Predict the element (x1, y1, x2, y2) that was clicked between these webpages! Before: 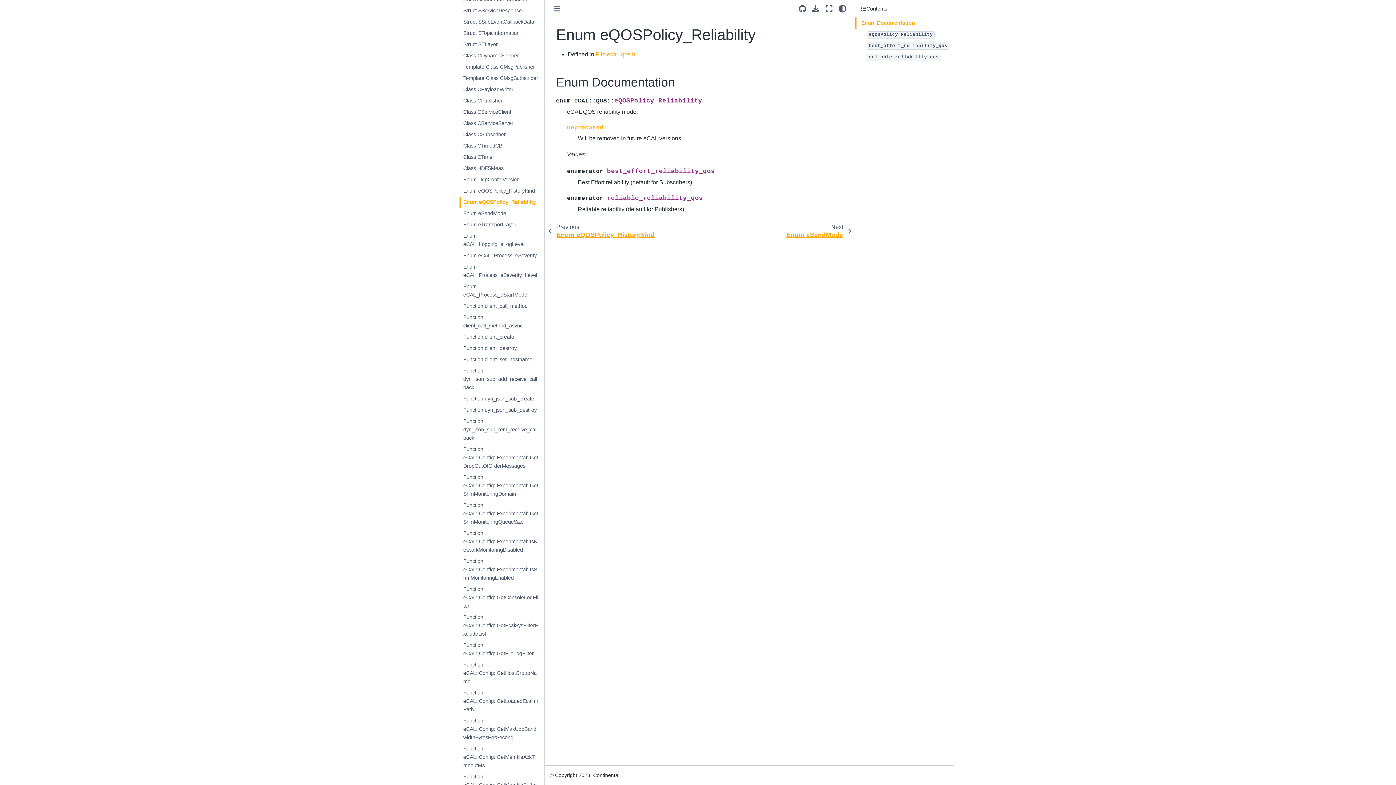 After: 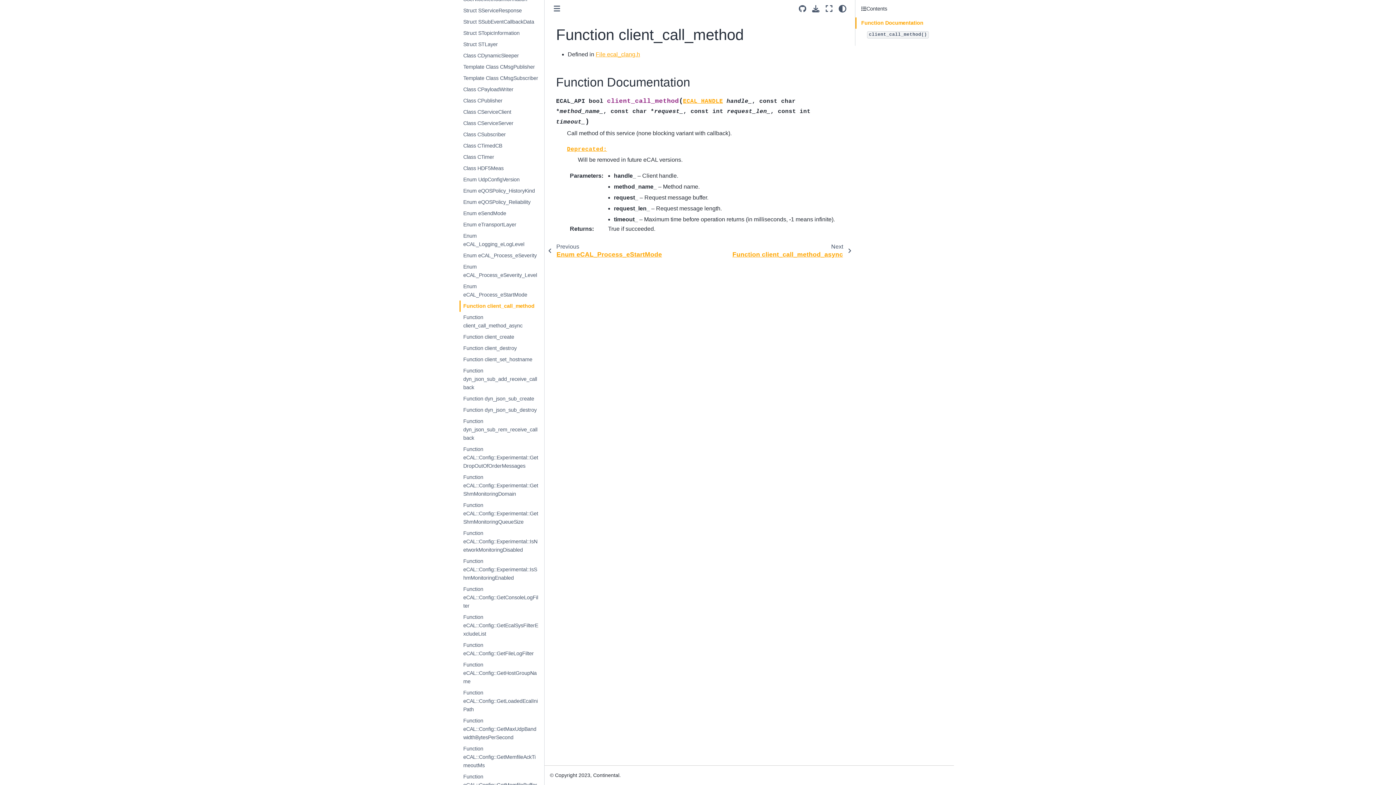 Action: label: Function client_call_method bbox: (459, 300, 543, 311)